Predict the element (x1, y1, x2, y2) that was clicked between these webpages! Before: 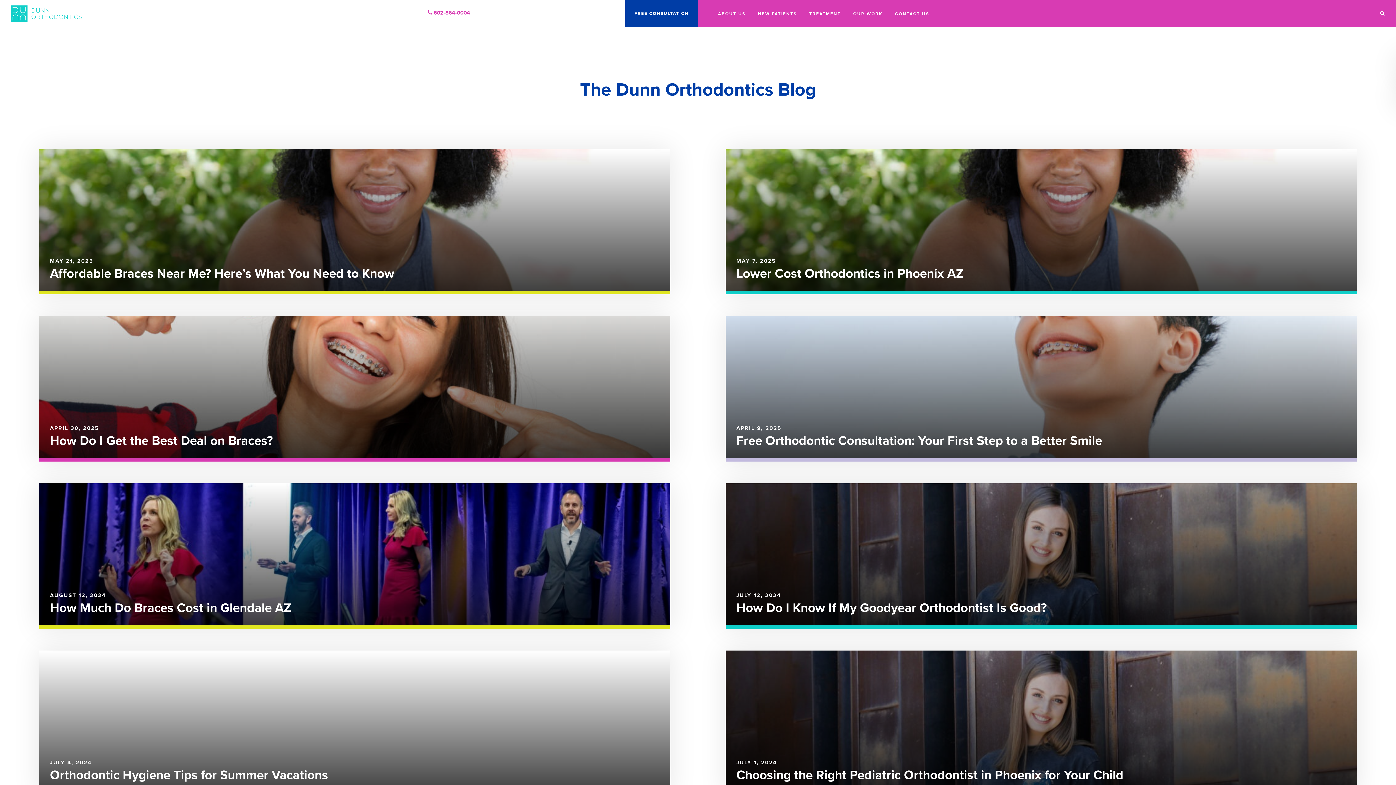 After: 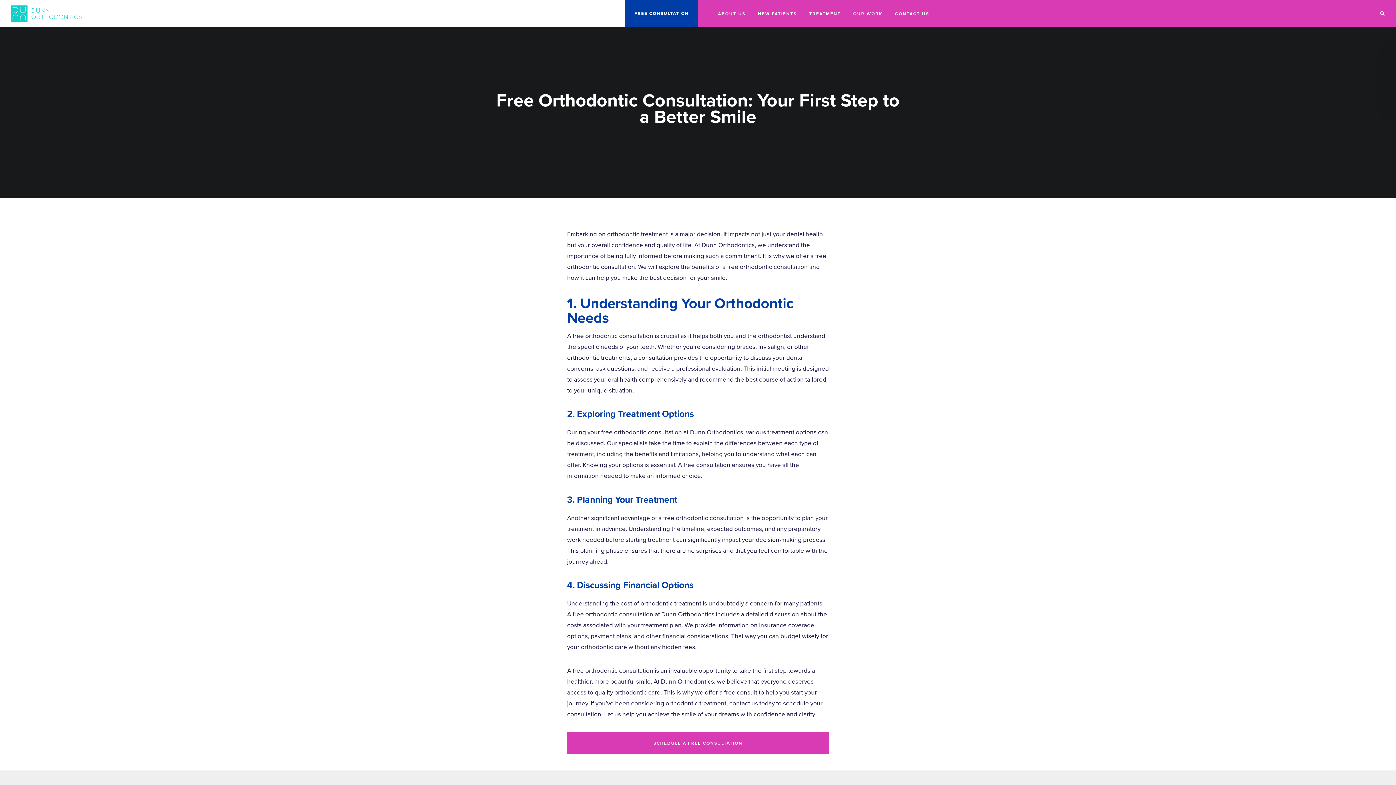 Action: bbox: (736, 434, 1102, 448) label: Free Orthodontic Consultation: Your First Step to a Better Smile